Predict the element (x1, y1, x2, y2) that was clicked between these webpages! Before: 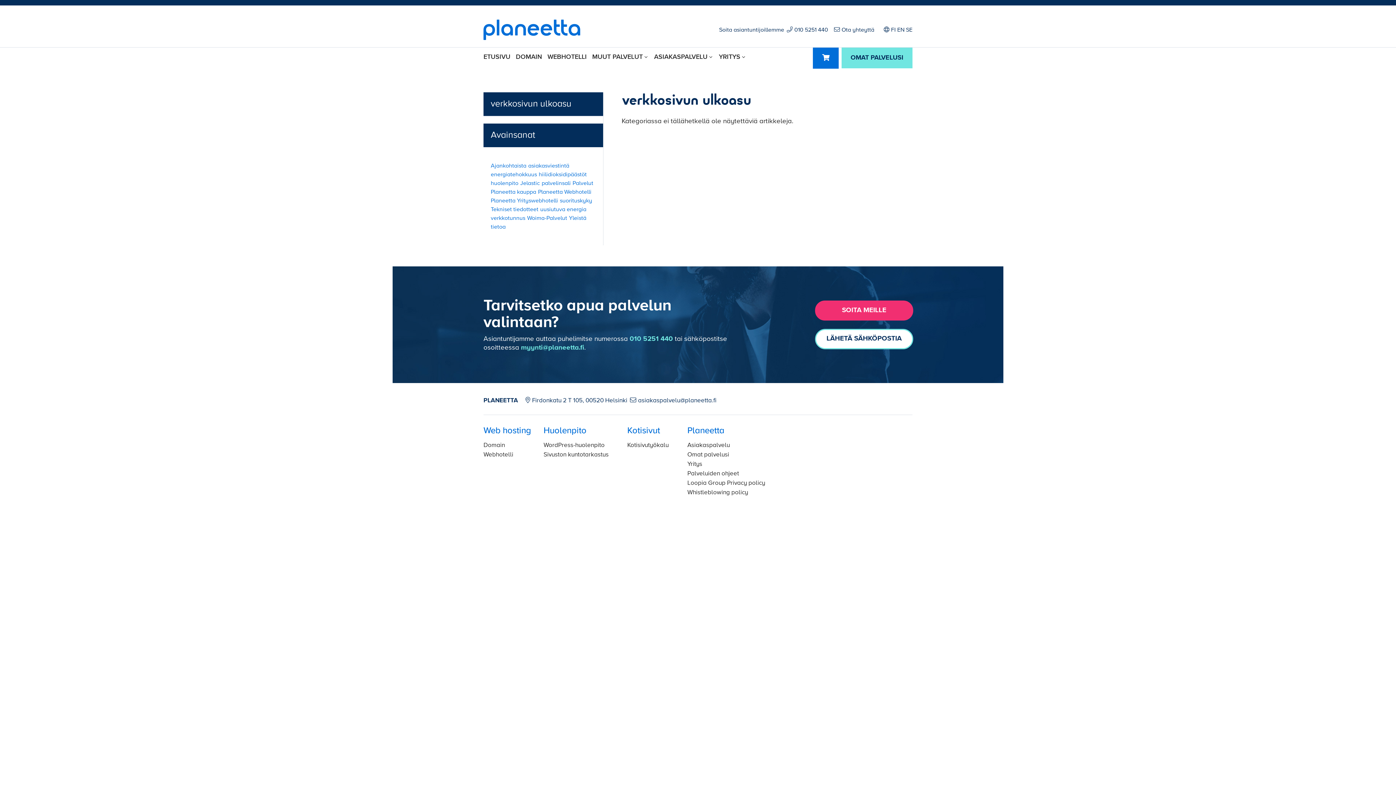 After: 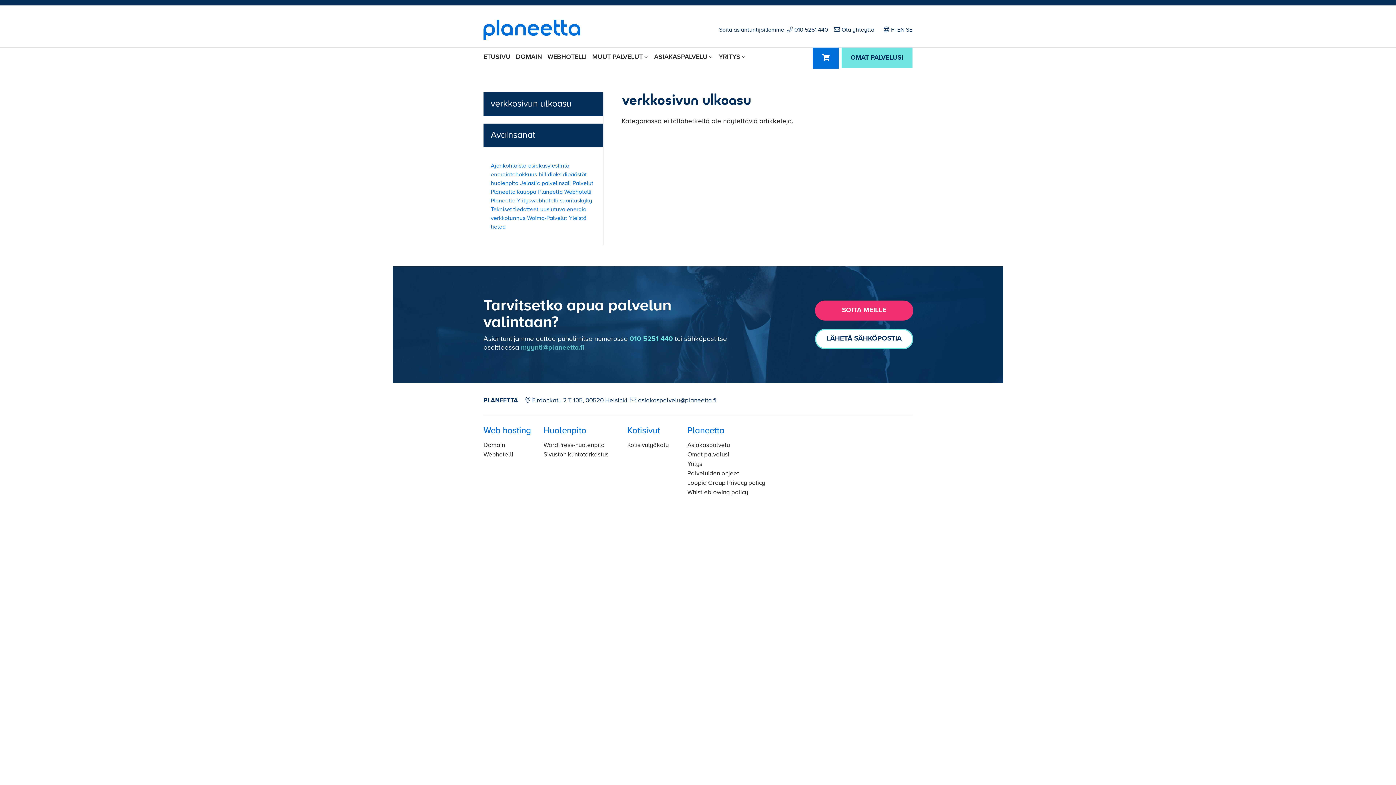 Action: label: myynti@planeetta.fi bbox: (521, 344, 584, 351)